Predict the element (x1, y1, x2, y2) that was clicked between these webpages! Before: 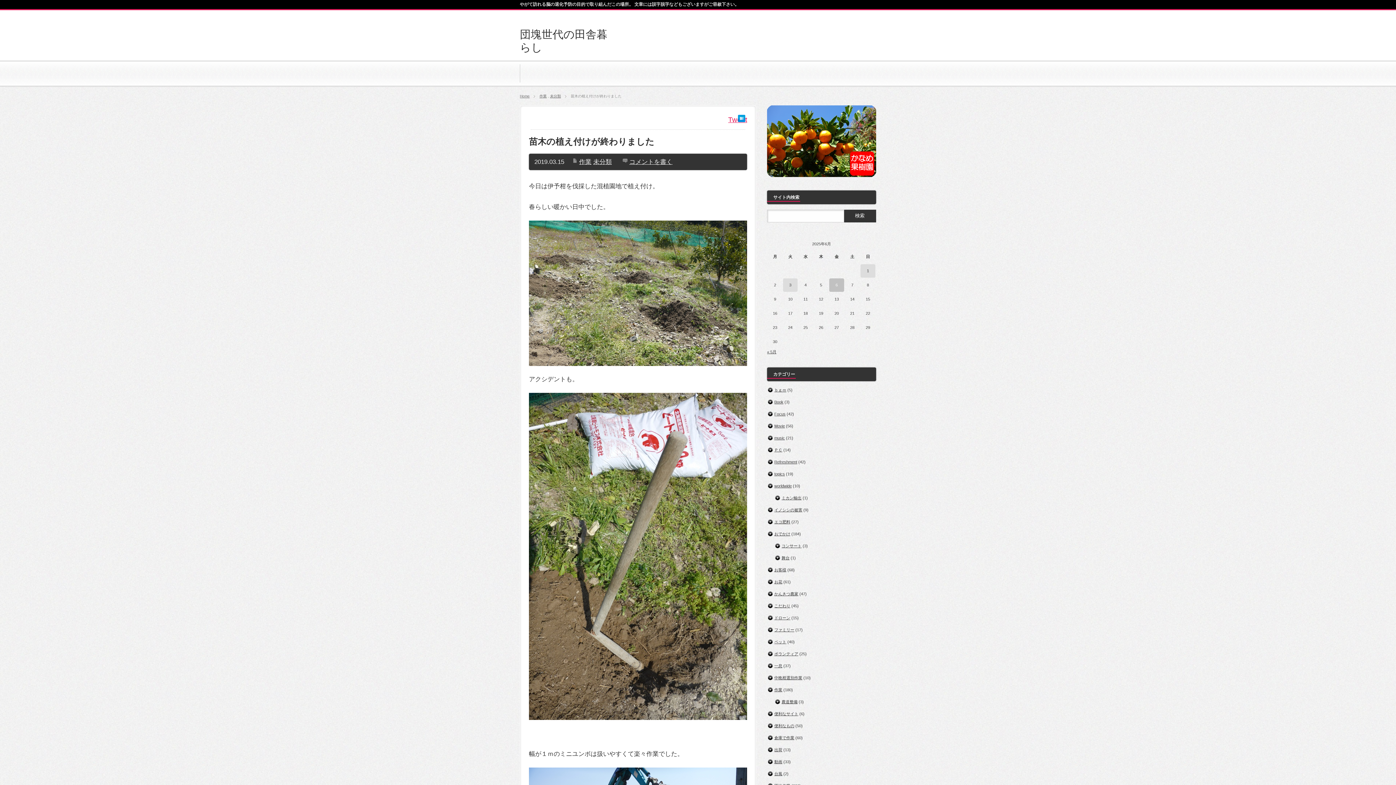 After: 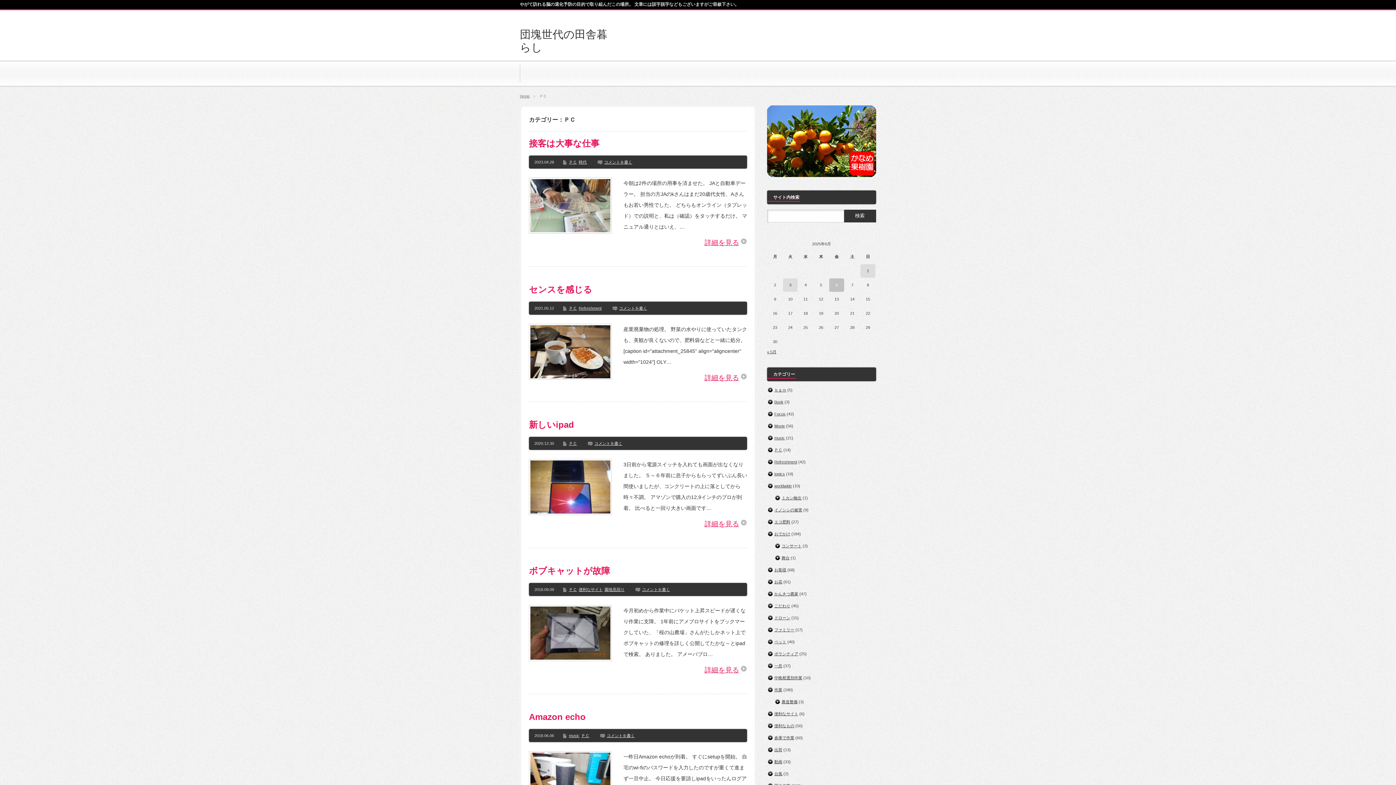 Action: label: ＰＣ bbox: (774, 447, 782, 452)